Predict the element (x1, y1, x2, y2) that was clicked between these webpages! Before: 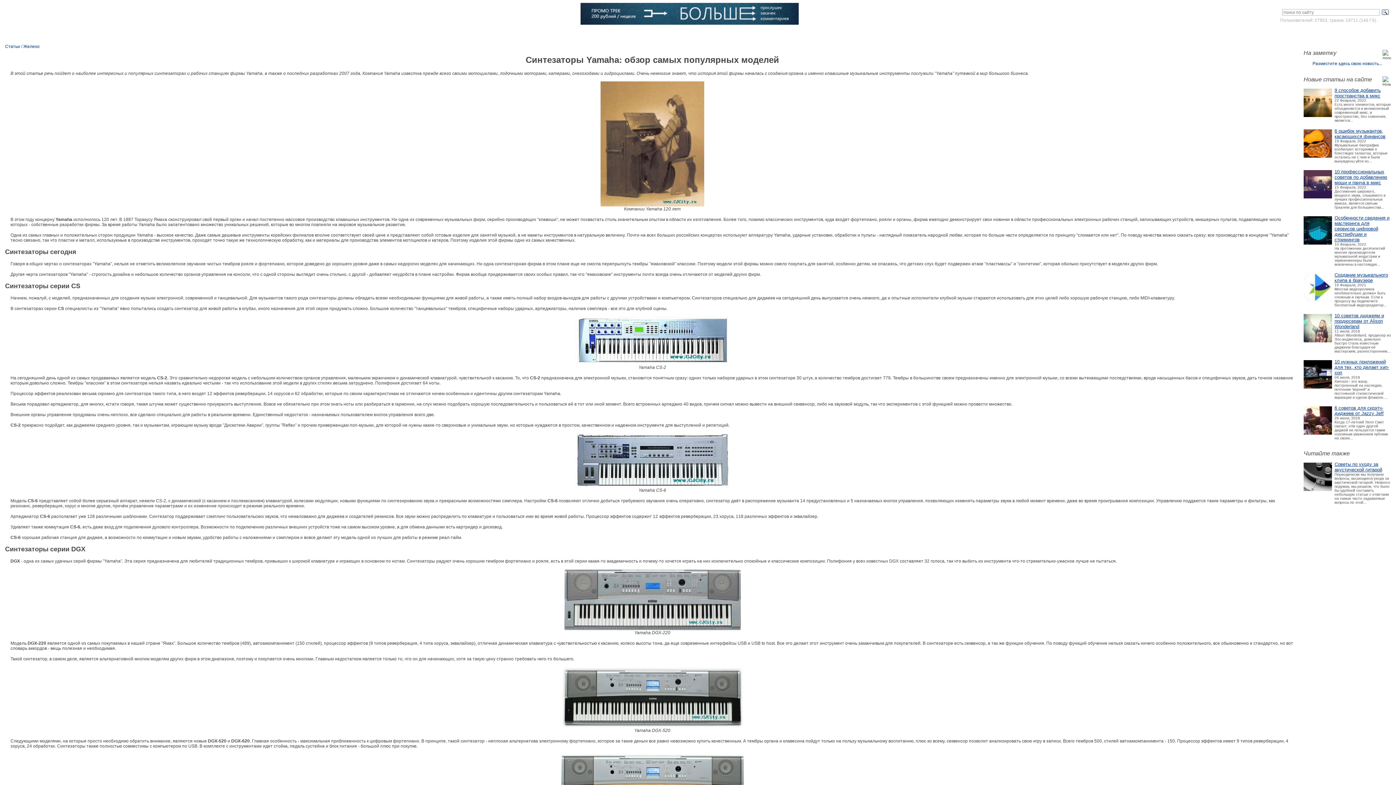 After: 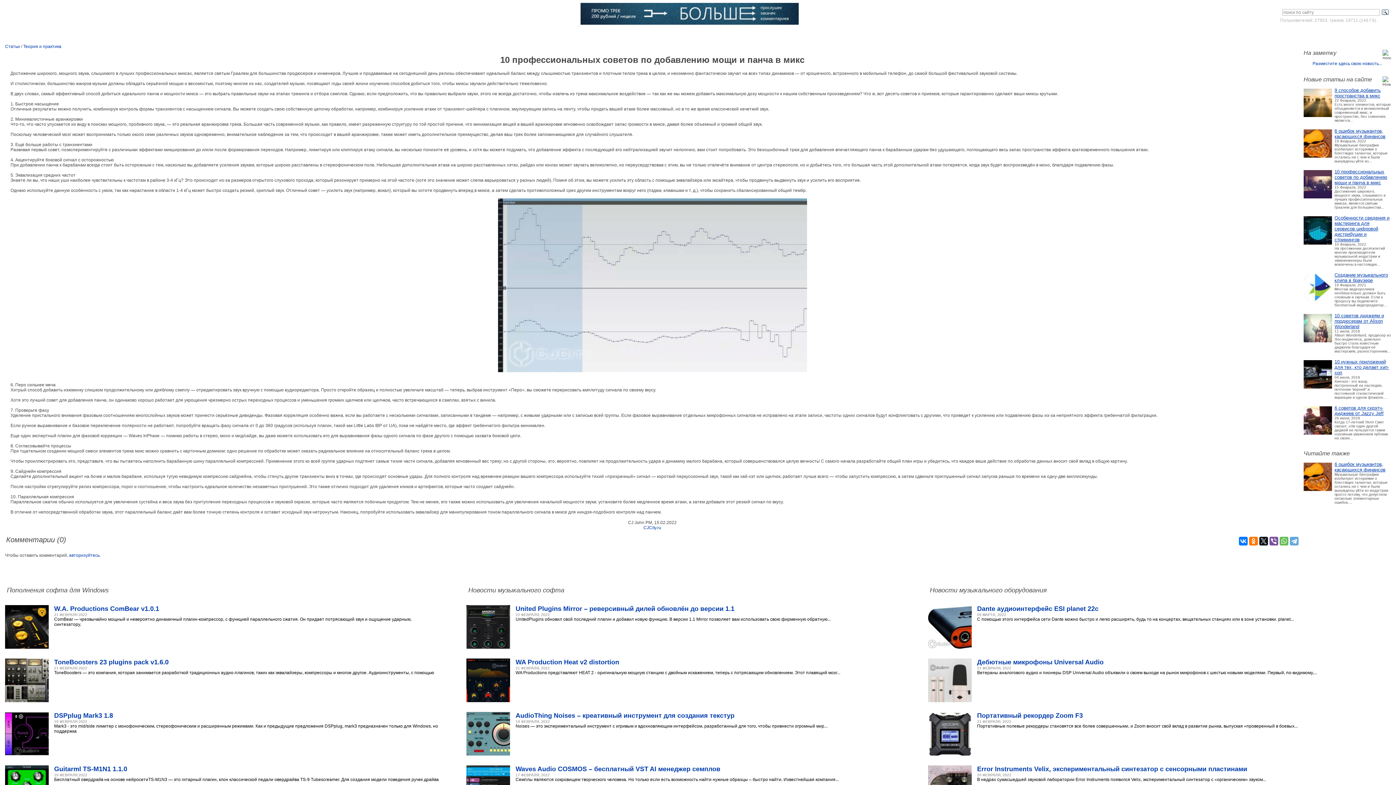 Action: label: 10 профессиональных советов по добавлению мощи и панча в микс bbox: (1334, 169, 1387, 185)